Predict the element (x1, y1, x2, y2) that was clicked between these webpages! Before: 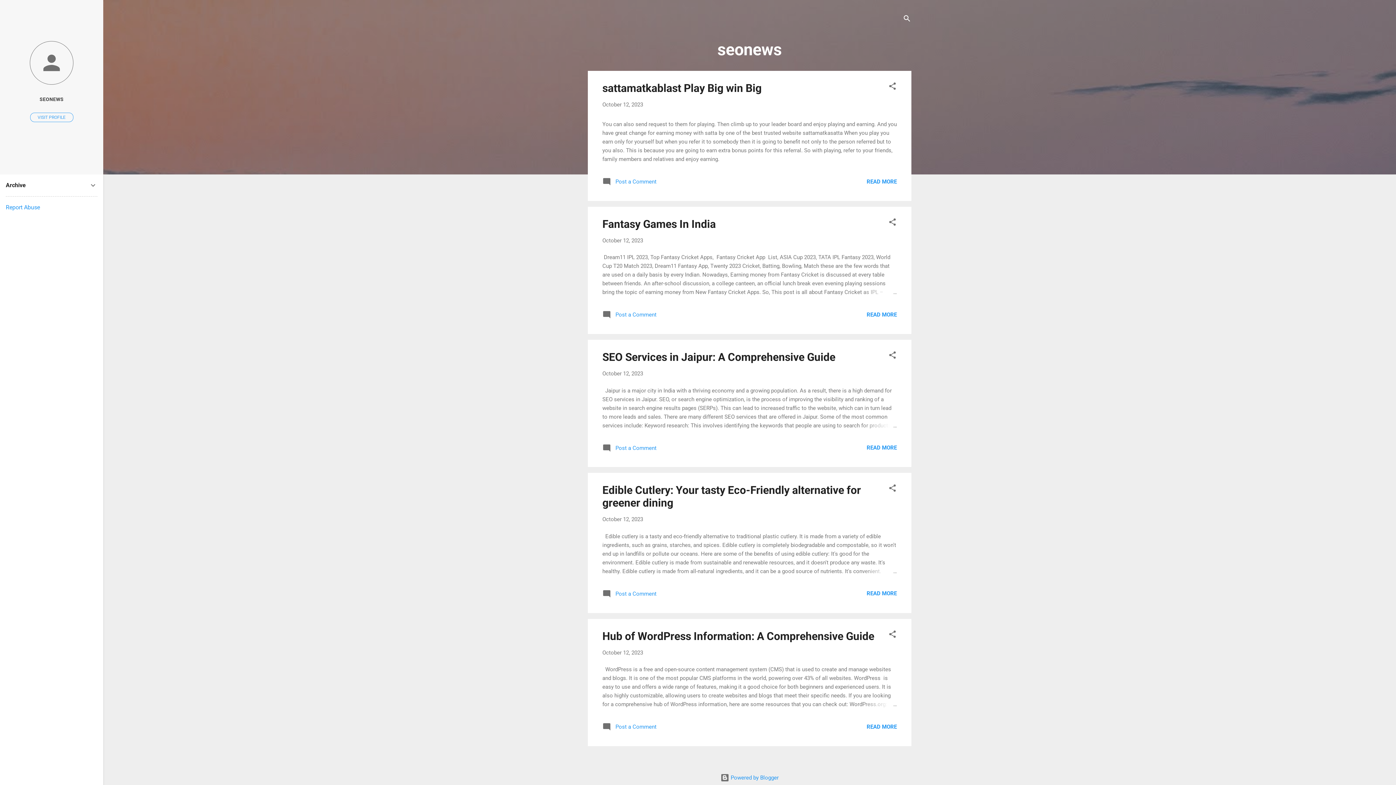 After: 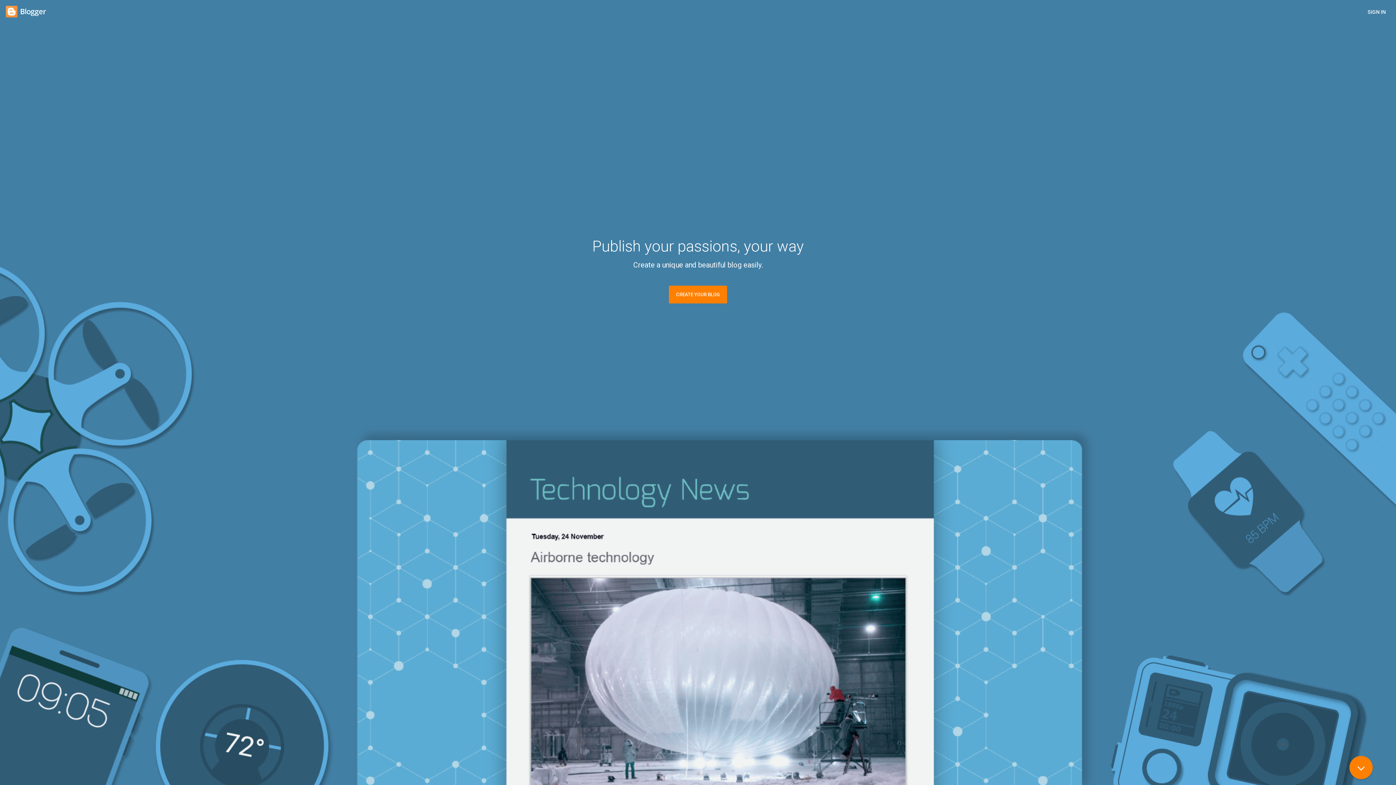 Action: label:  Powered by Blogger bbox: (720, 774, 778, 781)